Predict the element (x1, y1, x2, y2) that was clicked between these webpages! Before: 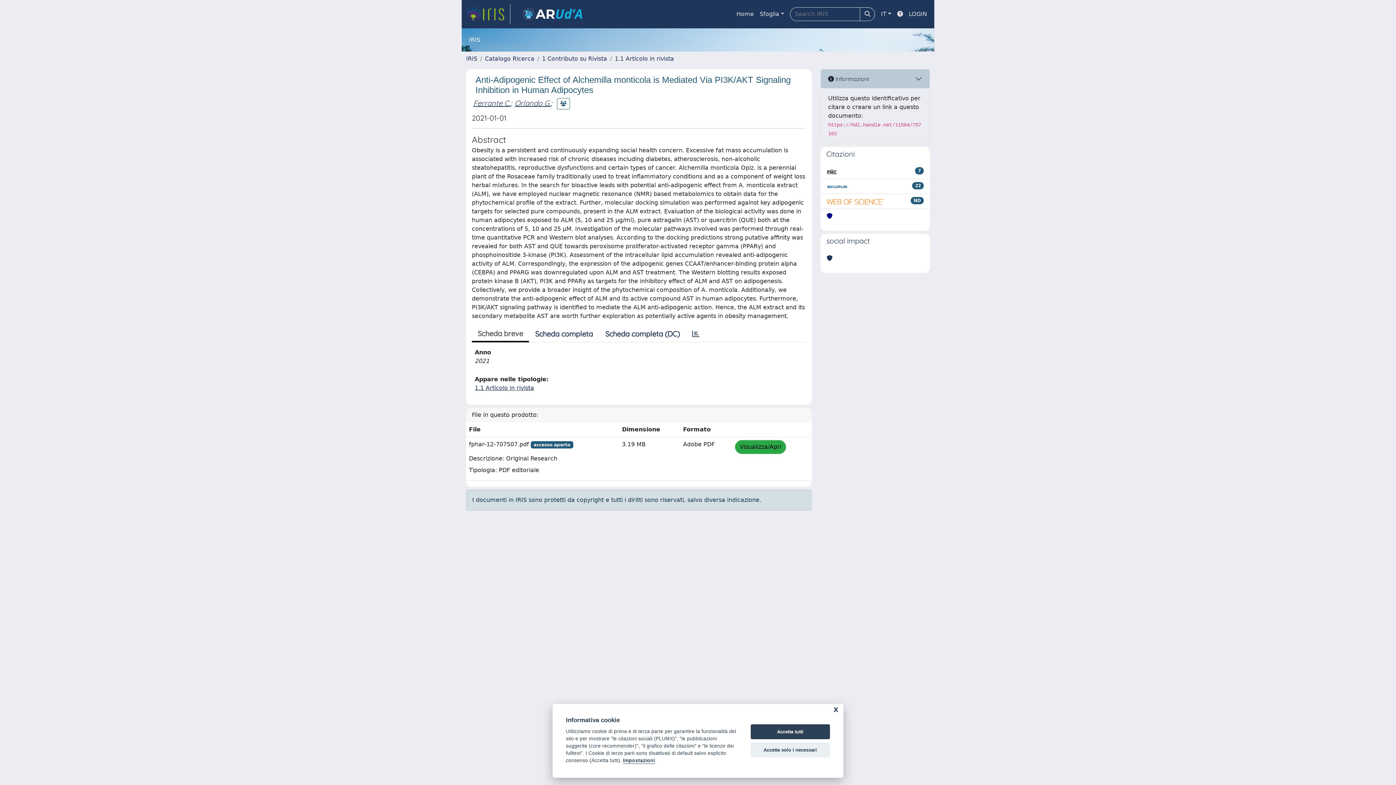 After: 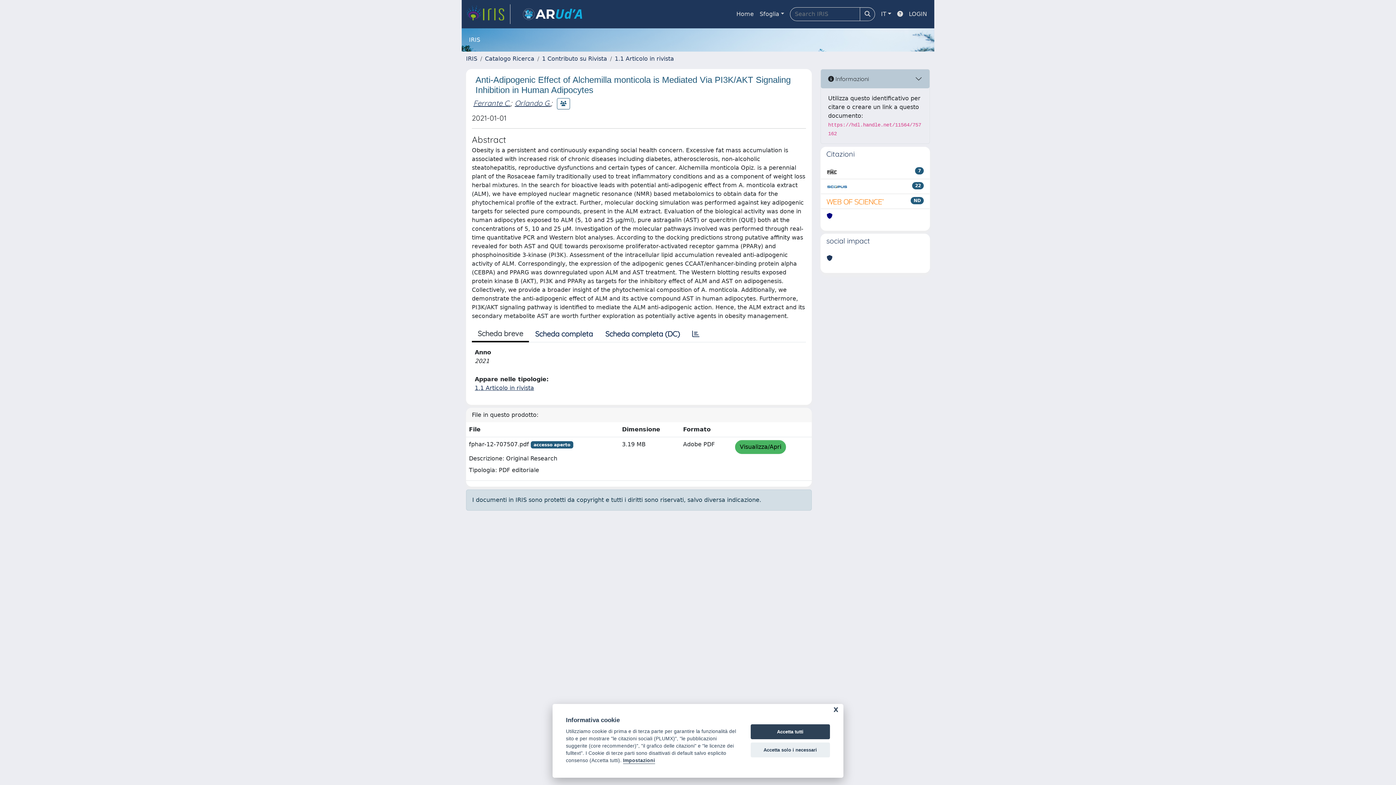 Action: bbox: (735, 440, 786, 454) label: Visualizza/Apri